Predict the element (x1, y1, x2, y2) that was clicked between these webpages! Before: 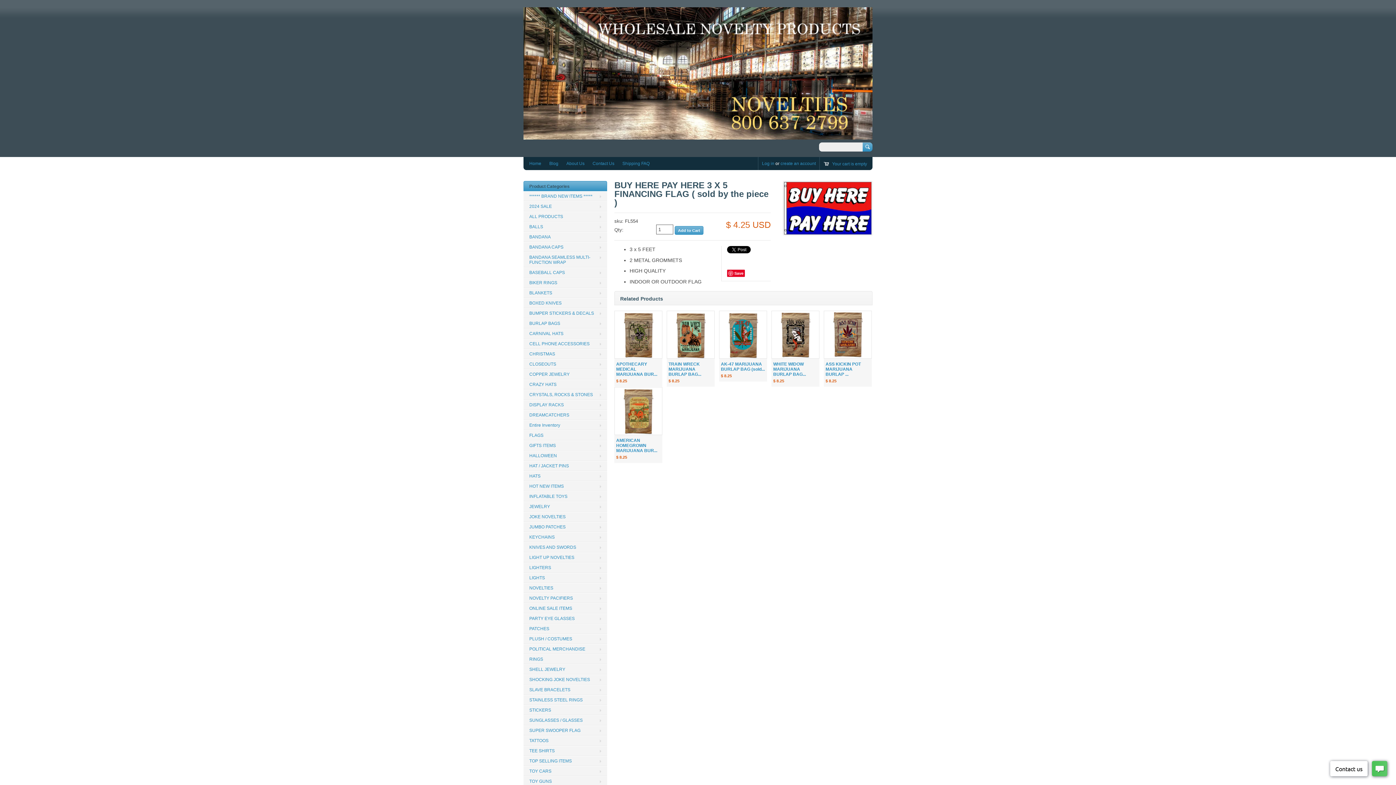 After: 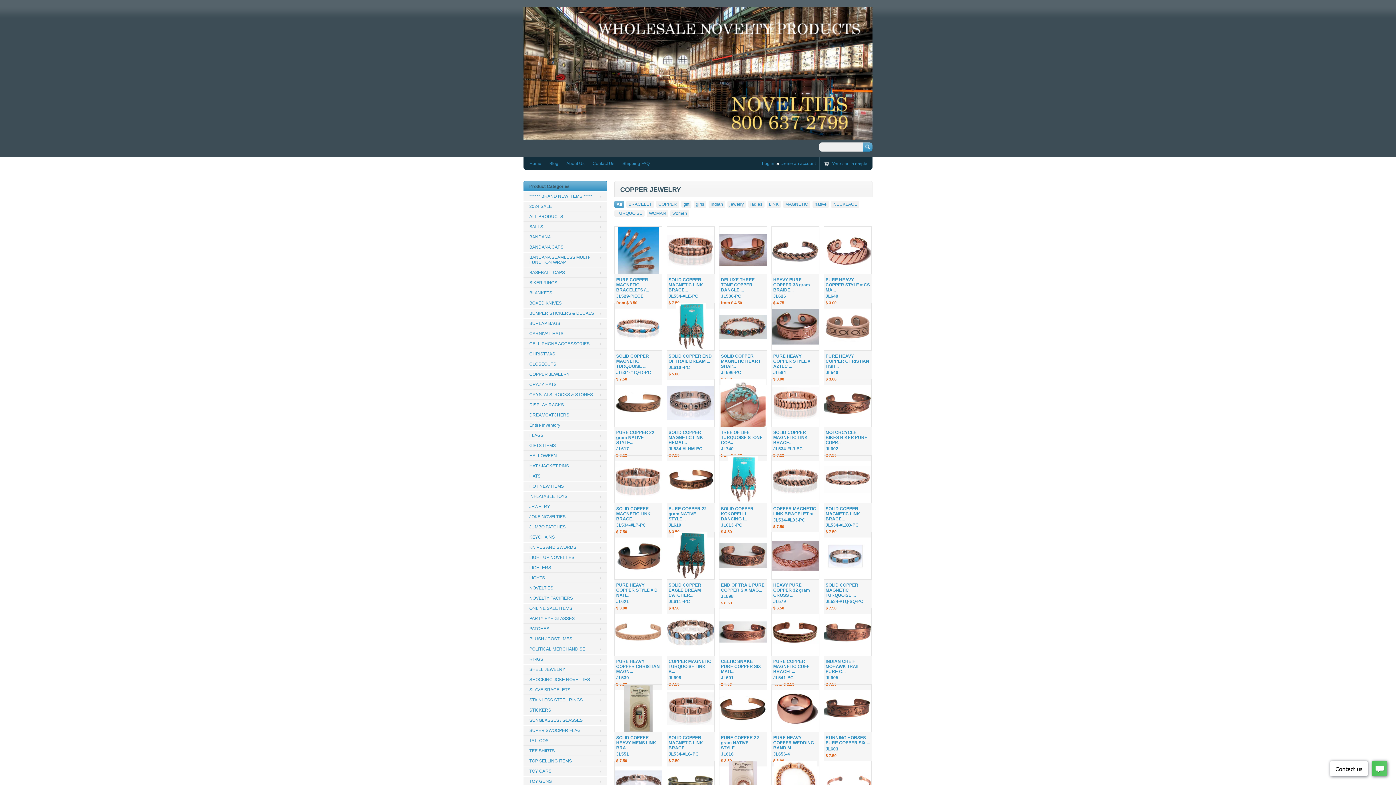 Action: label: COPPER JEWELRY bbox: (523, 369, 607, 379)